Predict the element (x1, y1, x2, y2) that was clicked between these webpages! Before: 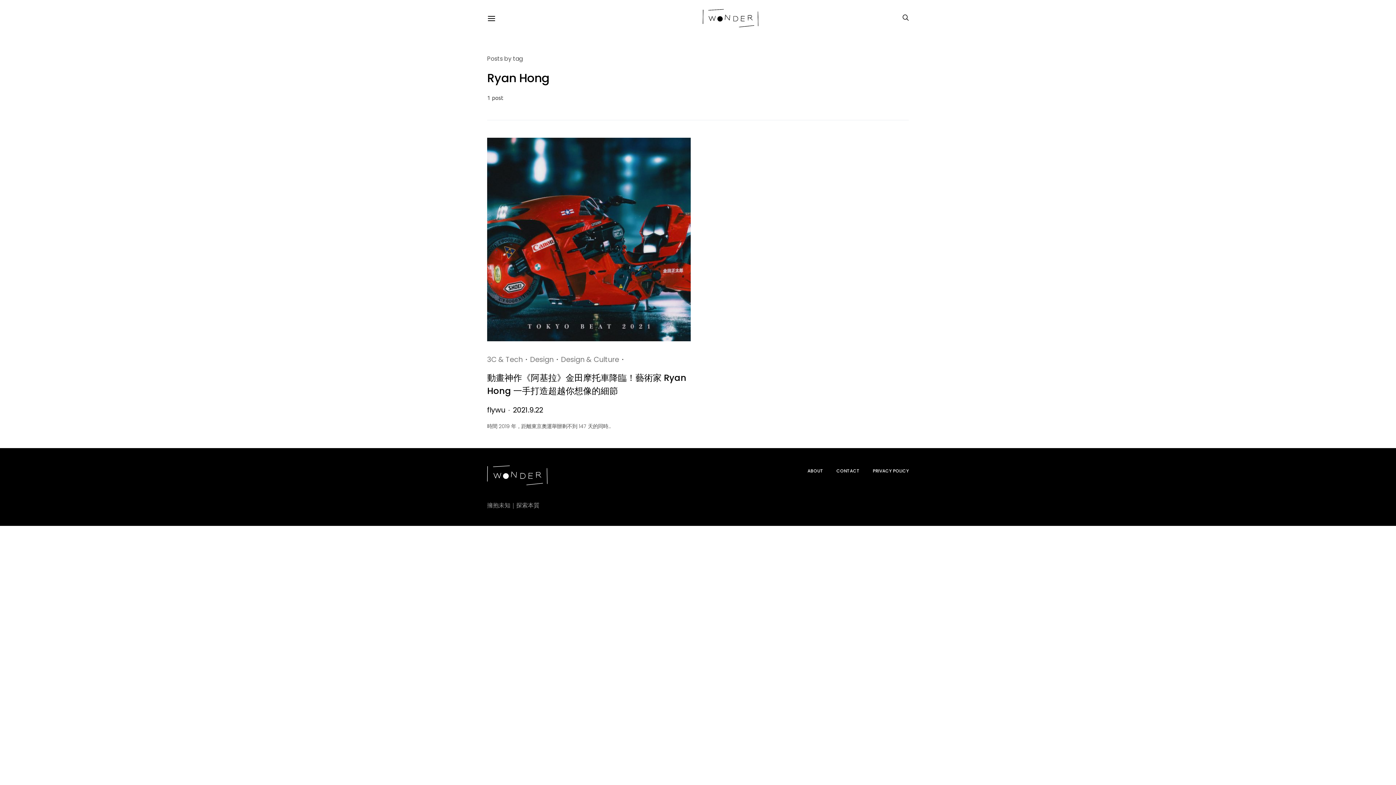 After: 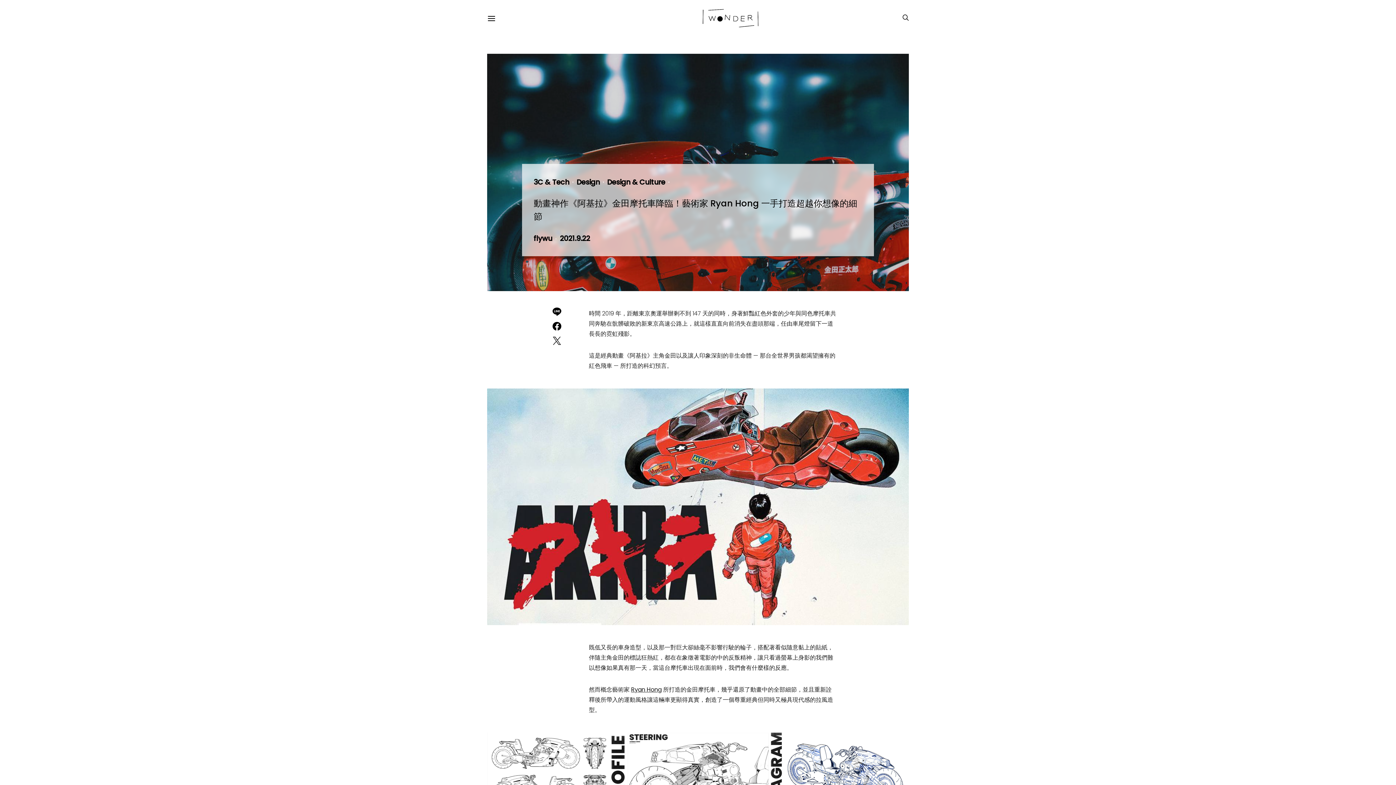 Action: bbox: (487, 137, 690, 341)